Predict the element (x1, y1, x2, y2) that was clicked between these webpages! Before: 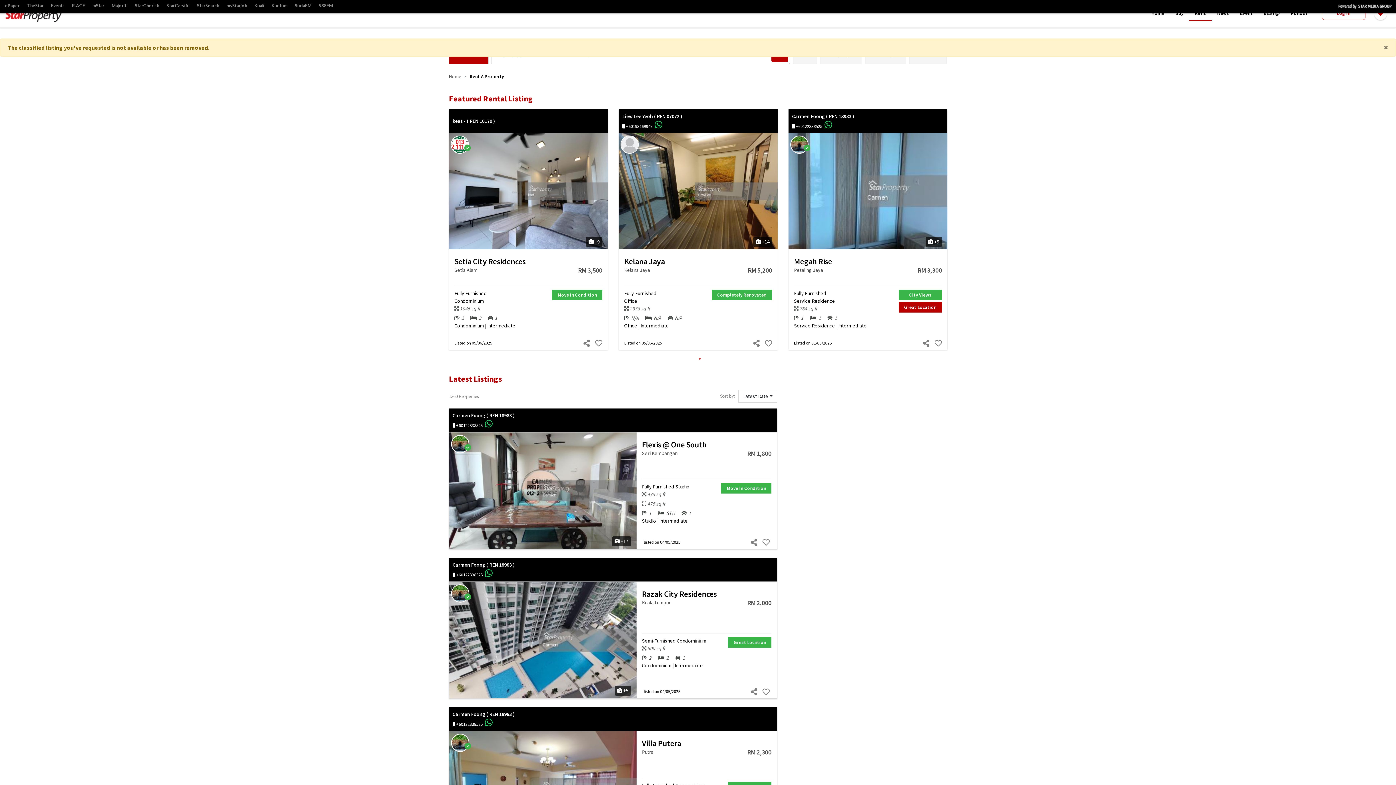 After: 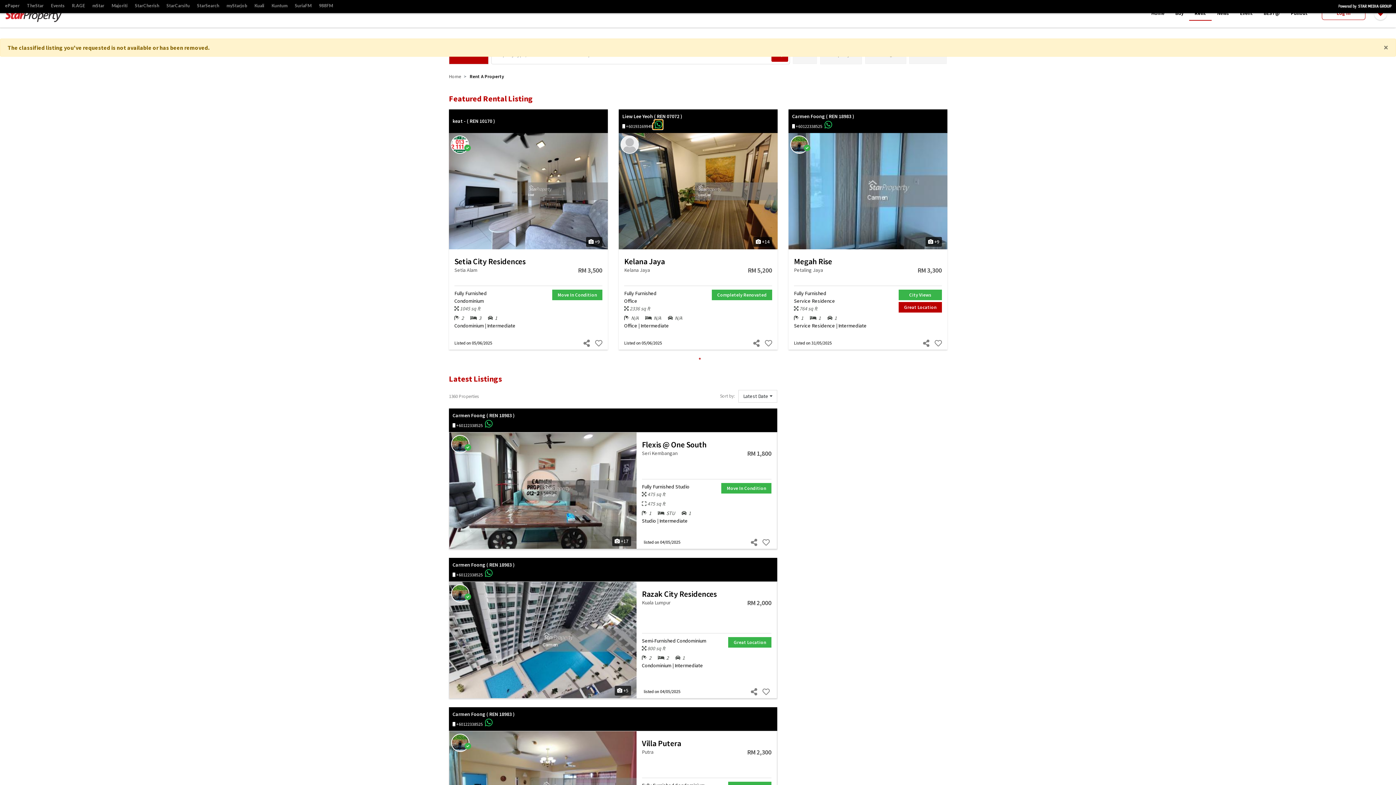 Action: label:    bbox: (488, 327, 495, 332)